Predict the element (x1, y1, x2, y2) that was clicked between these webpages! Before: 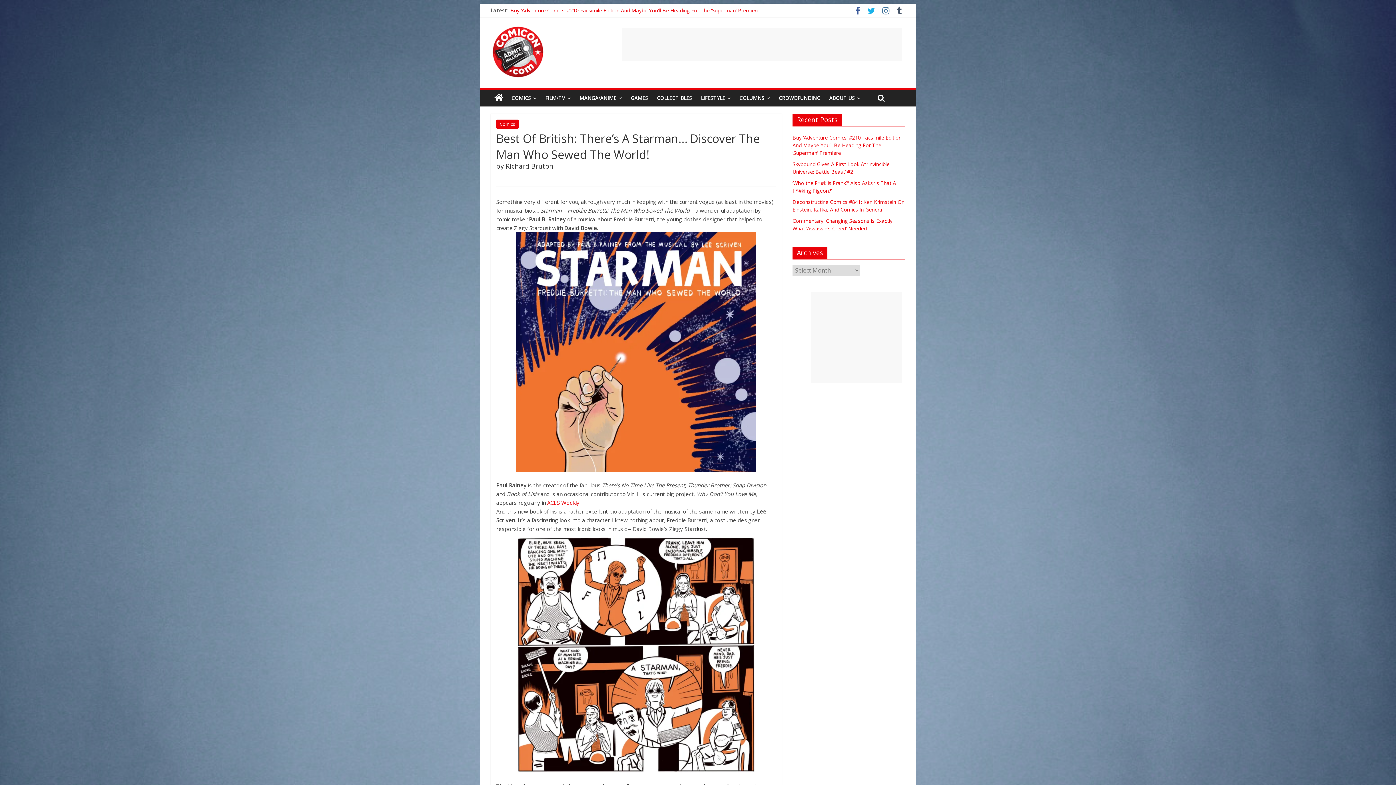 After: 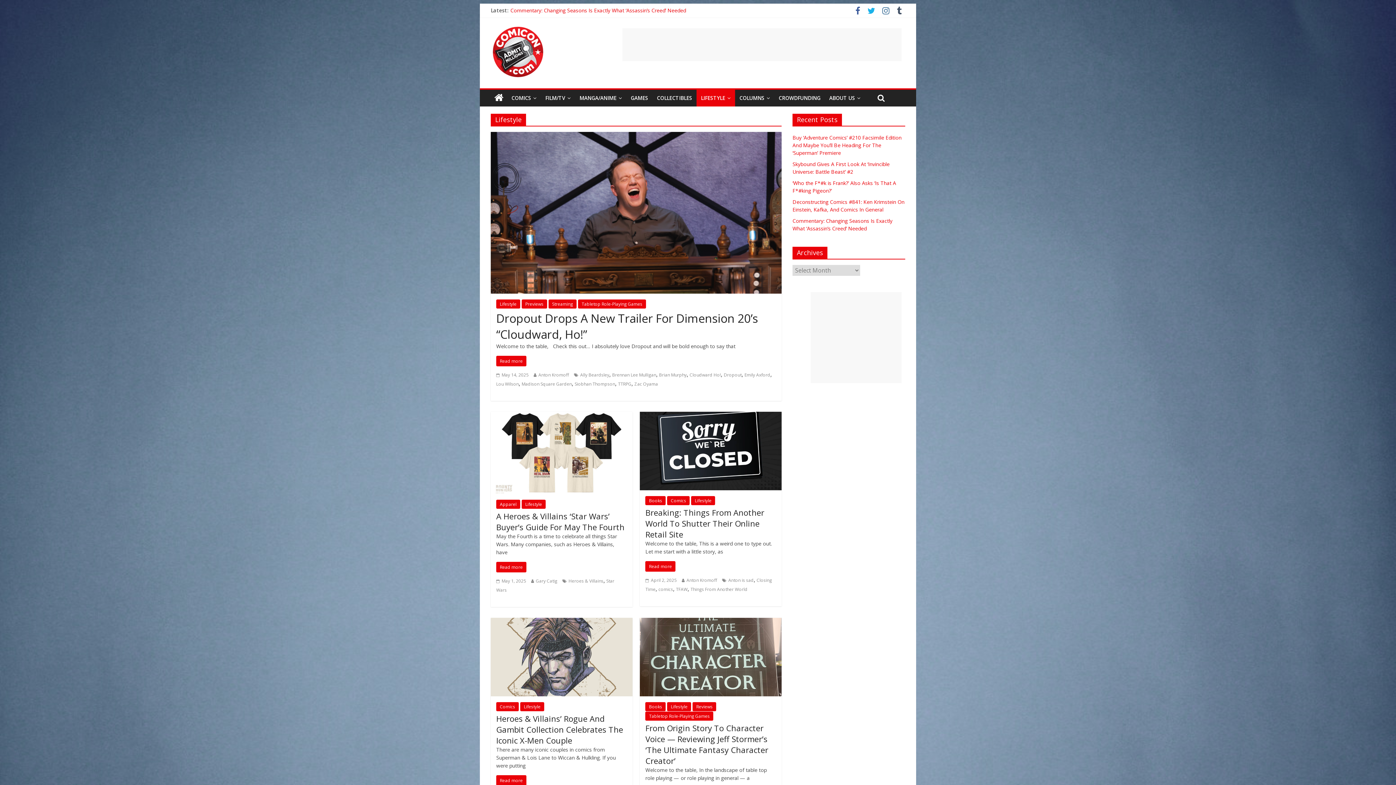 Action: bbox: (696, 89, 735, 106) label: LIFESTYLE